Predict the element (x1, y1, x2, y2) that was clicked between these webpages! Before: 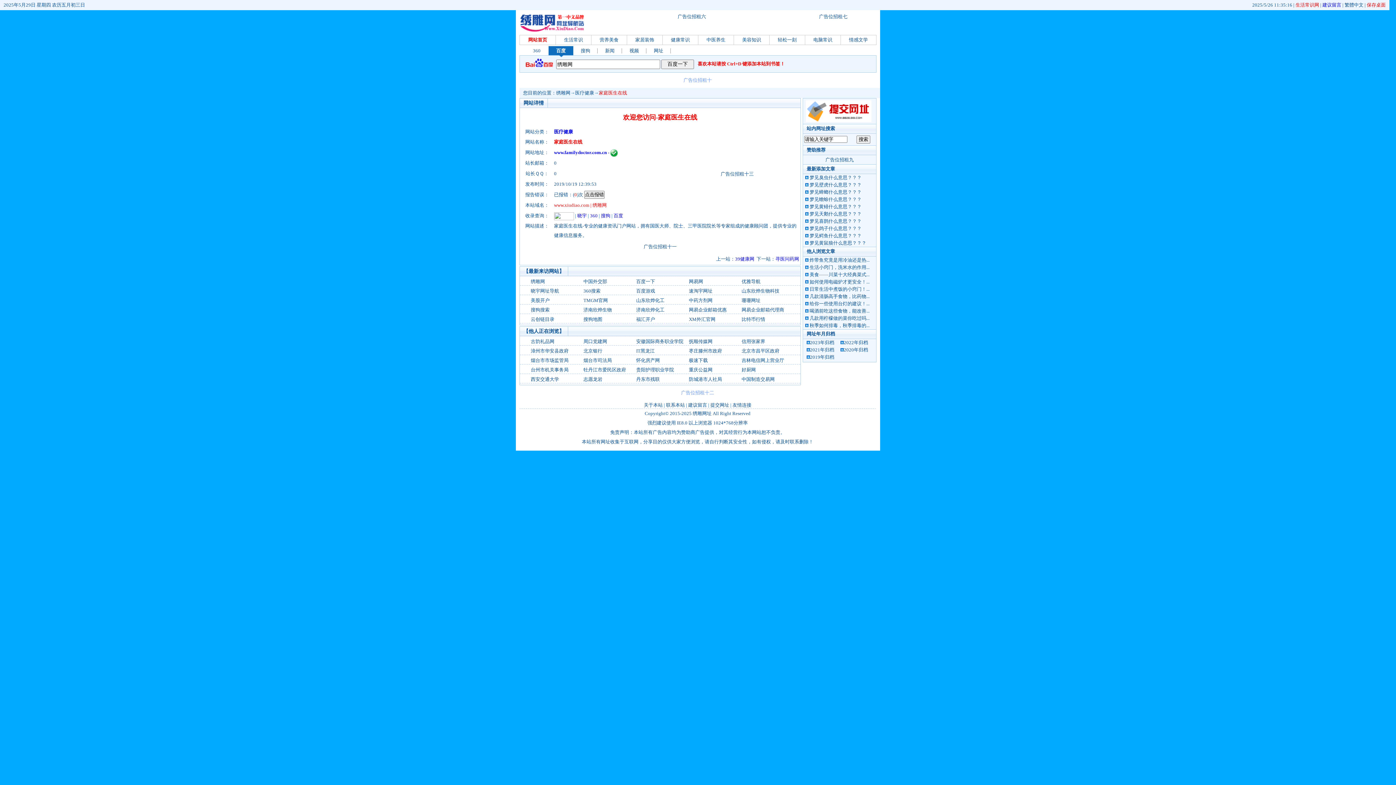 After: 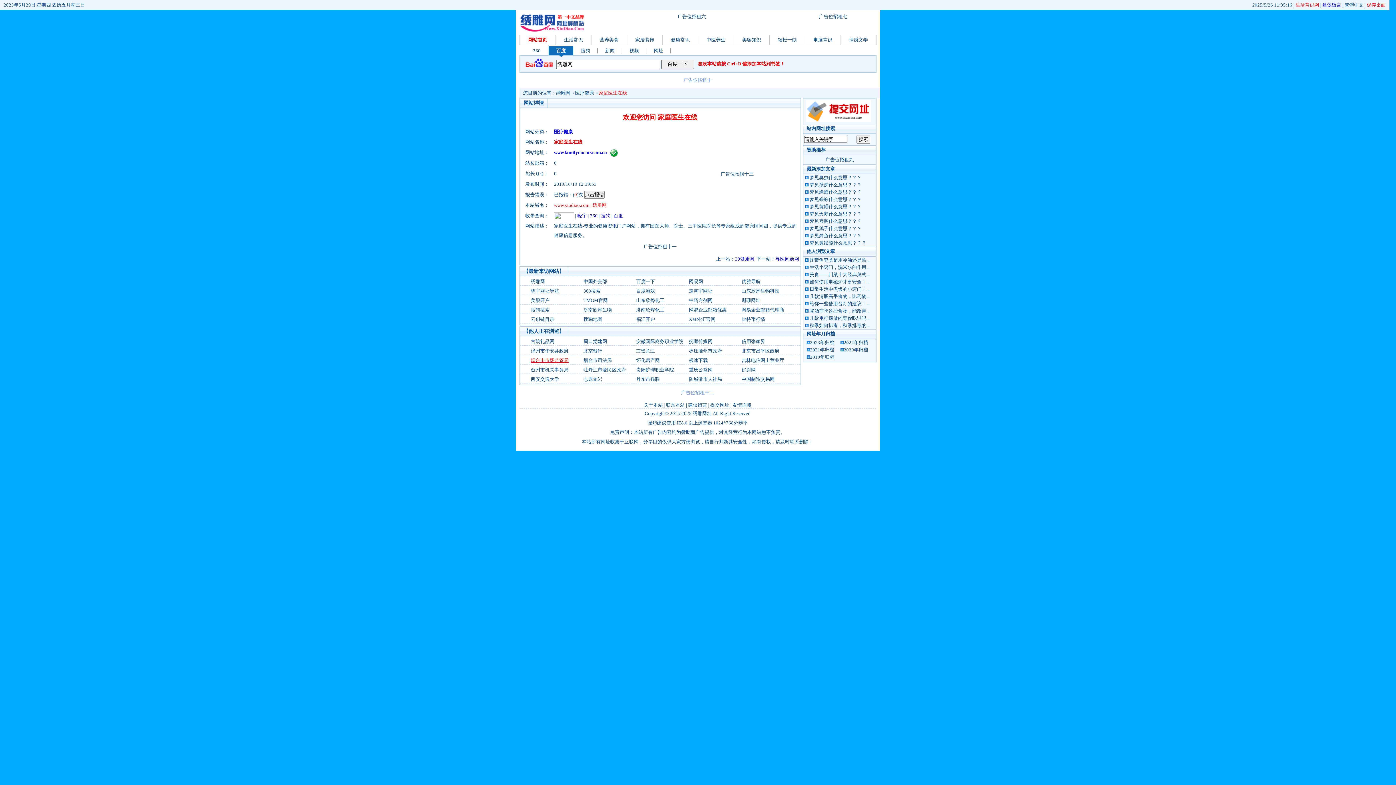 Action: bbox: (530, 357, 568, 363) label: 烟台市市场监管局